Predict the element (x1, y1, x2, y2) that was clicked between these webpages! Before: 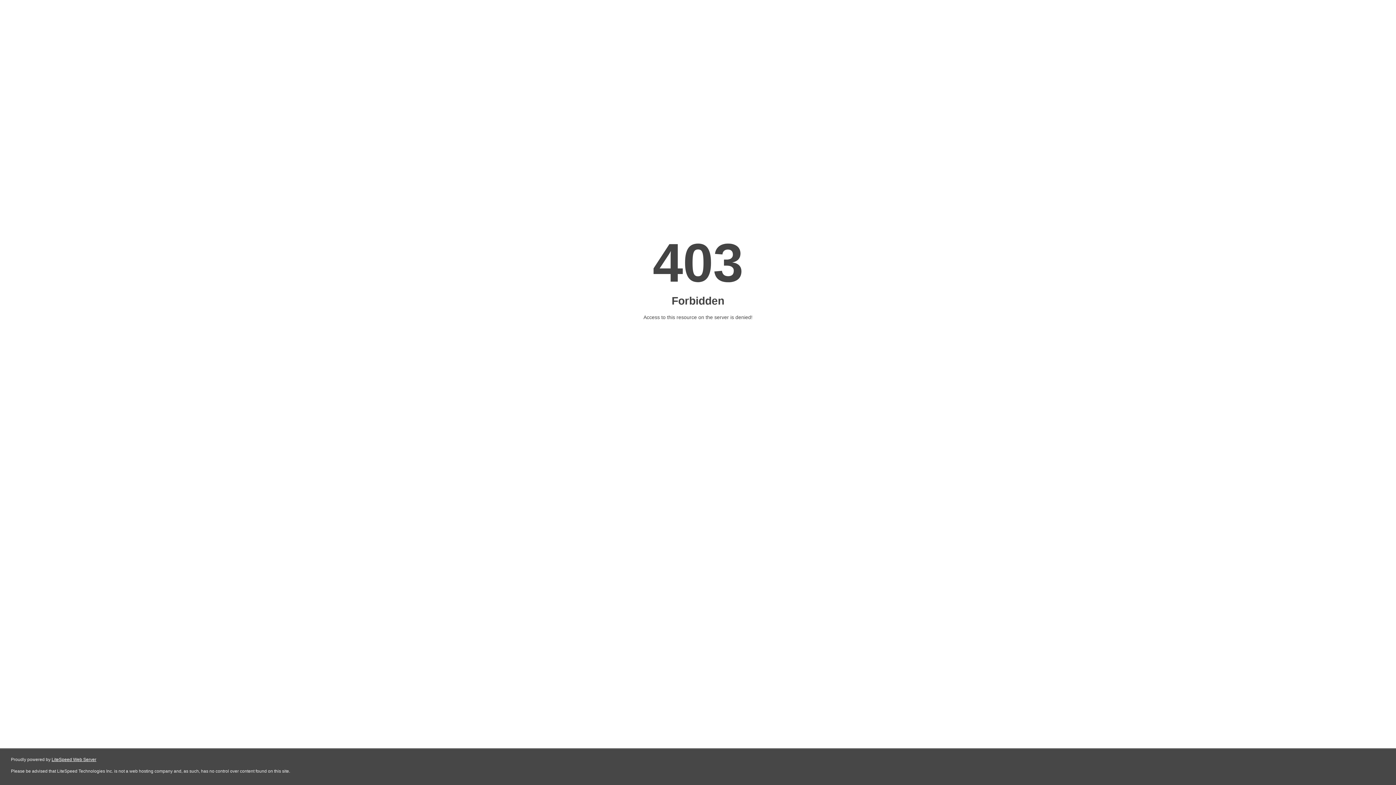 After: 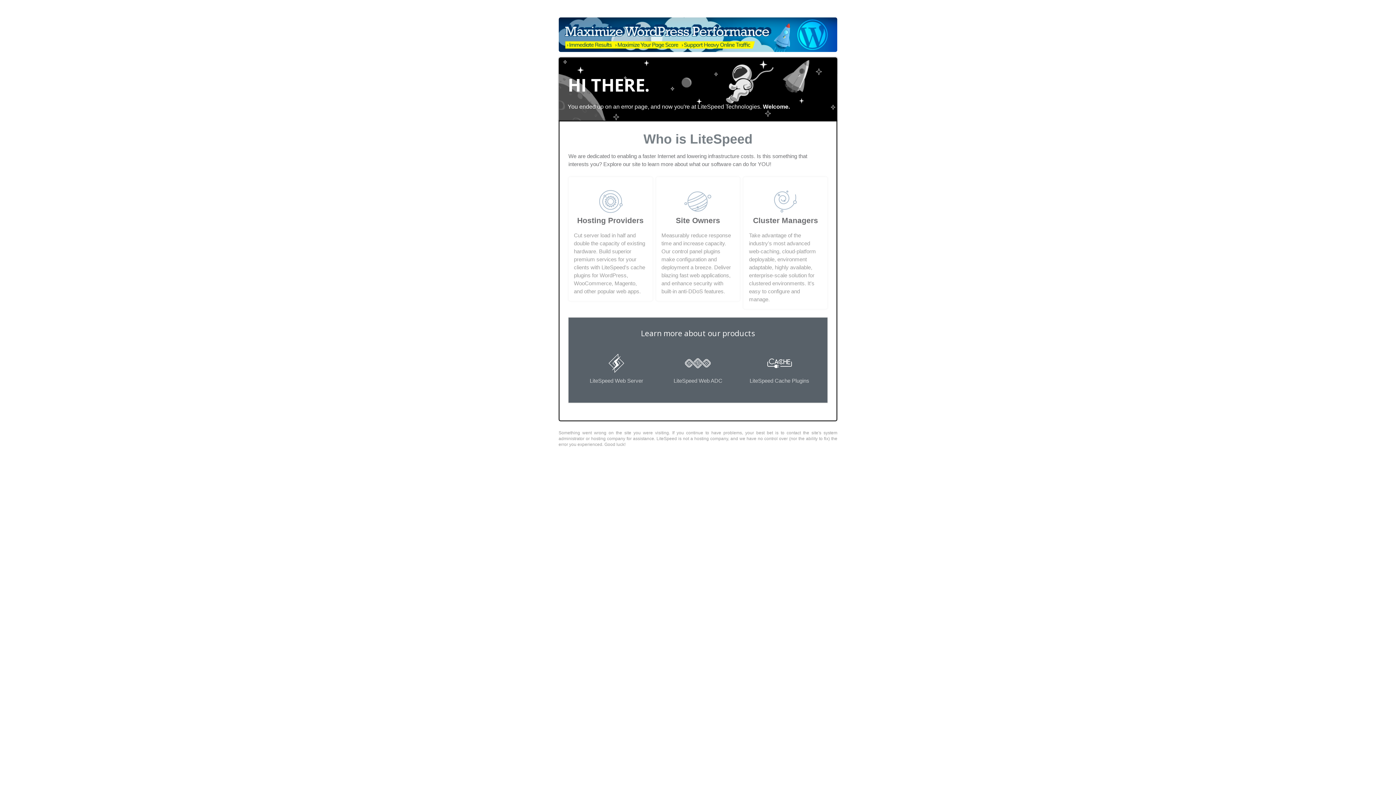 Action: bbox: (51, 757, 96, 762) label: LiteSpeed Web Server